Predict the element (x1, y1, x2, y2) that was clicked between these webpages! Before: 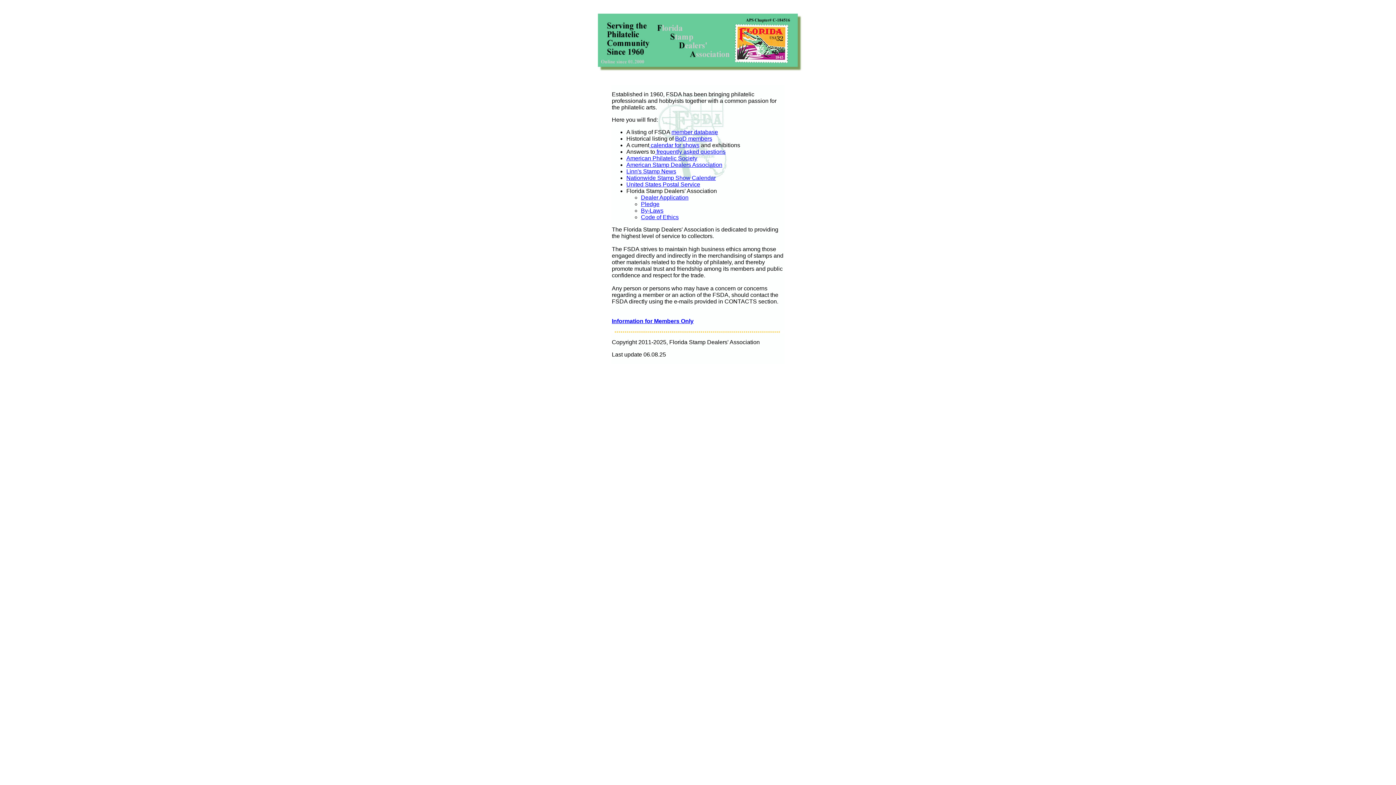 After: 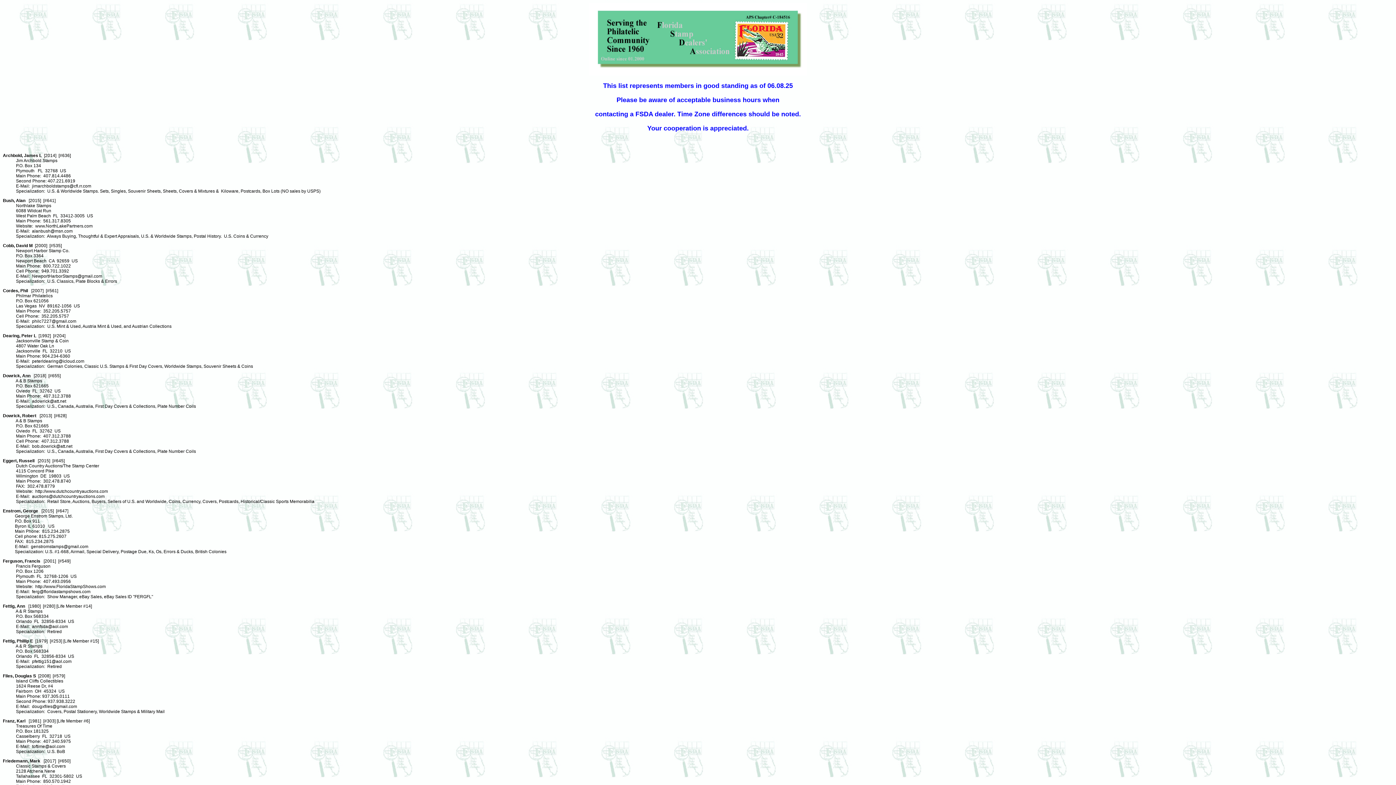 Action: bbox: (671, 129, 718, 135) label: member database